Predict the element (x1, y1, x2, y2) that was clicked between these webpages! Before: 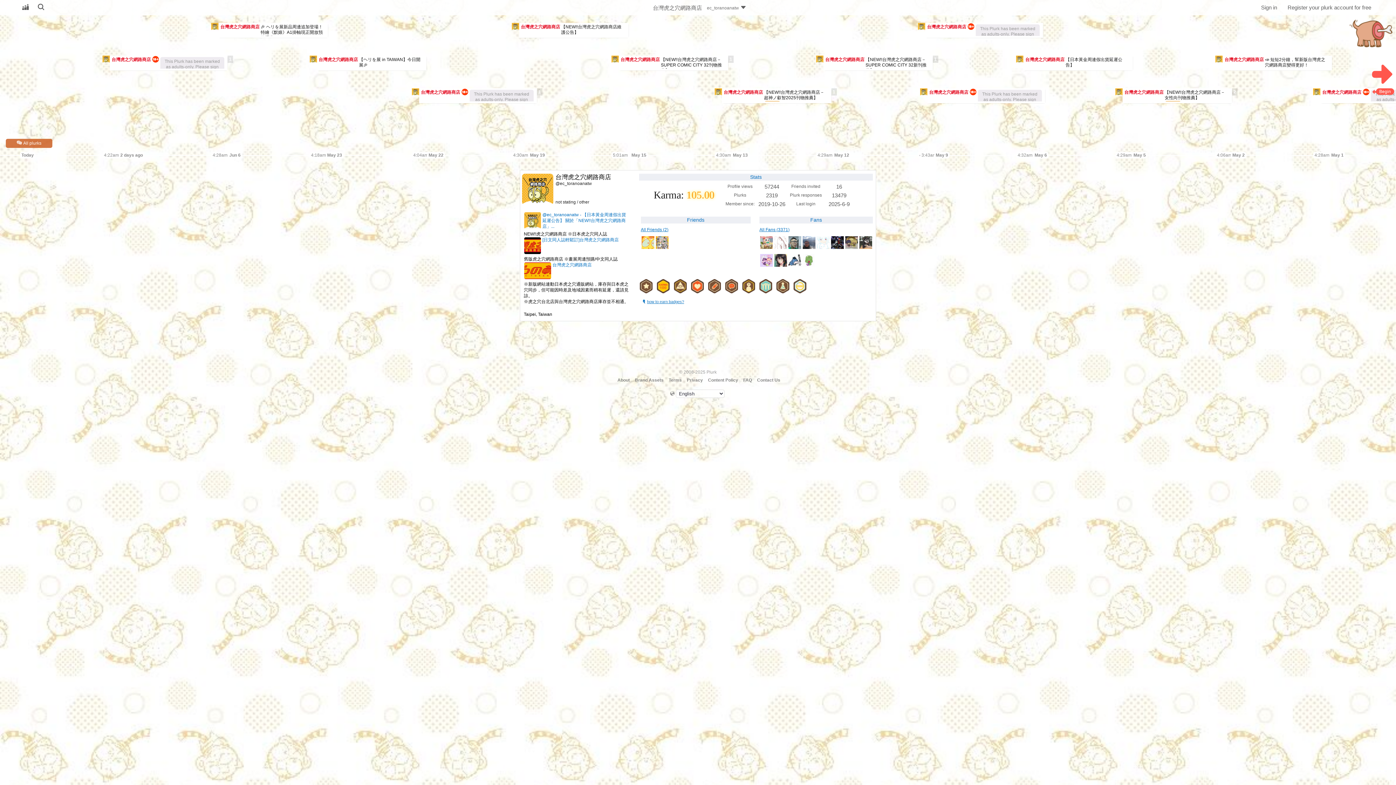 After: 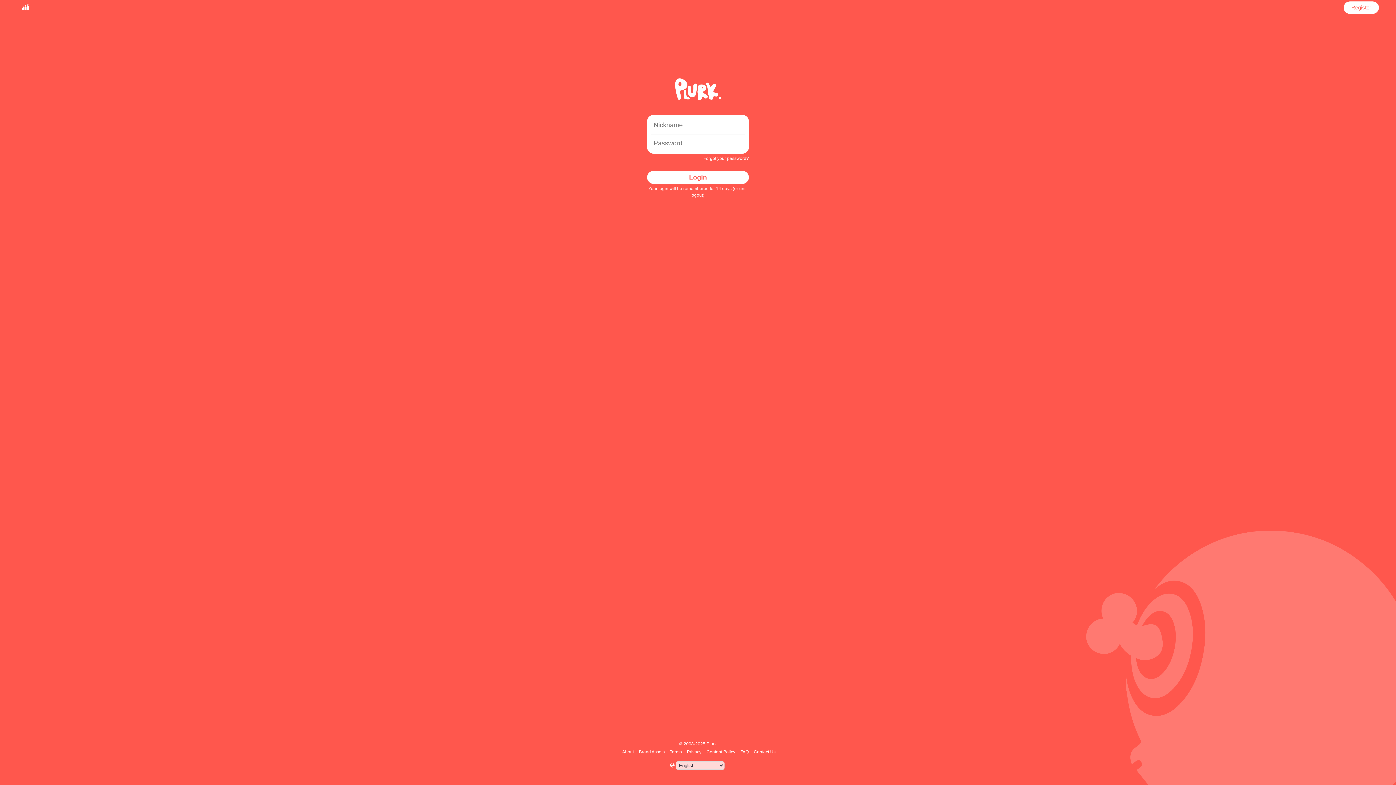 Action: bbox: (918, 26, 925, 31)